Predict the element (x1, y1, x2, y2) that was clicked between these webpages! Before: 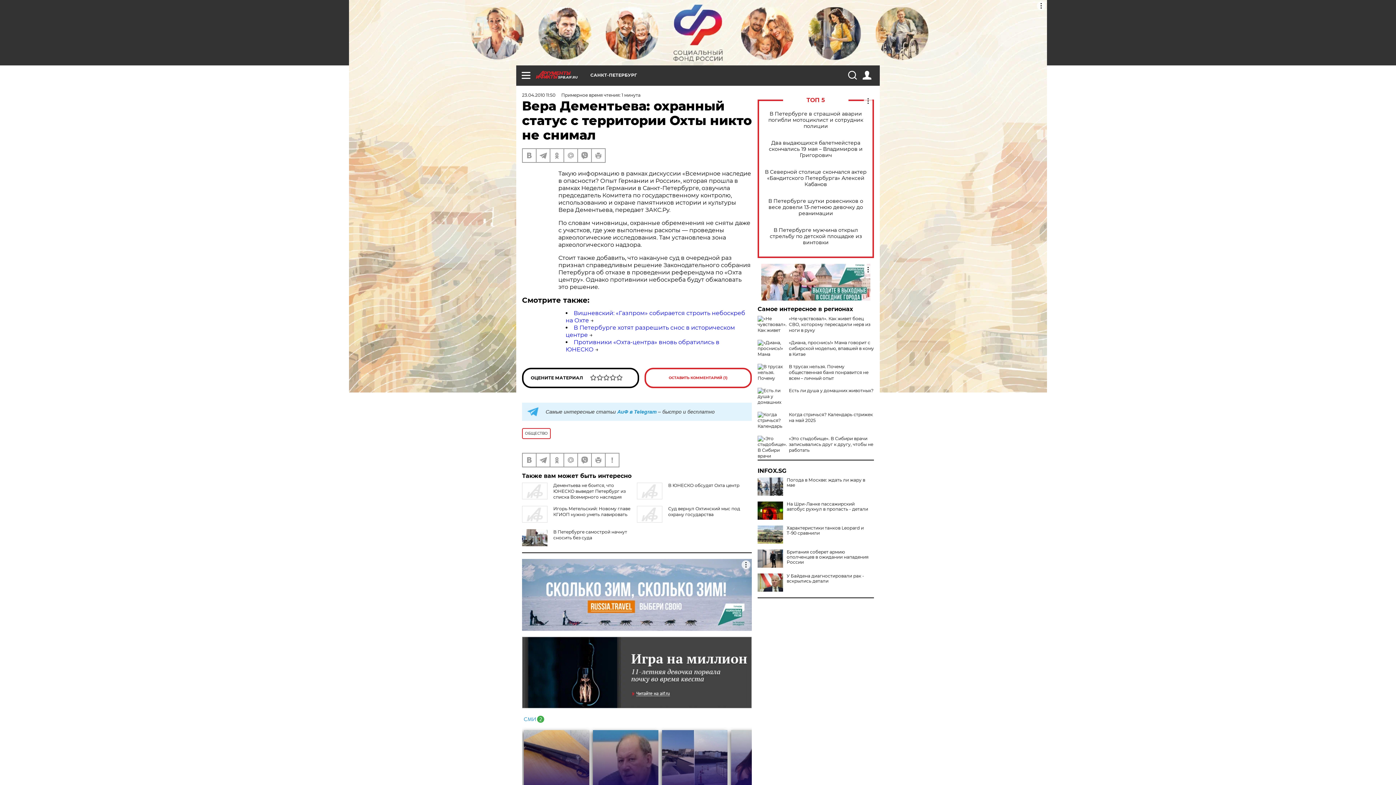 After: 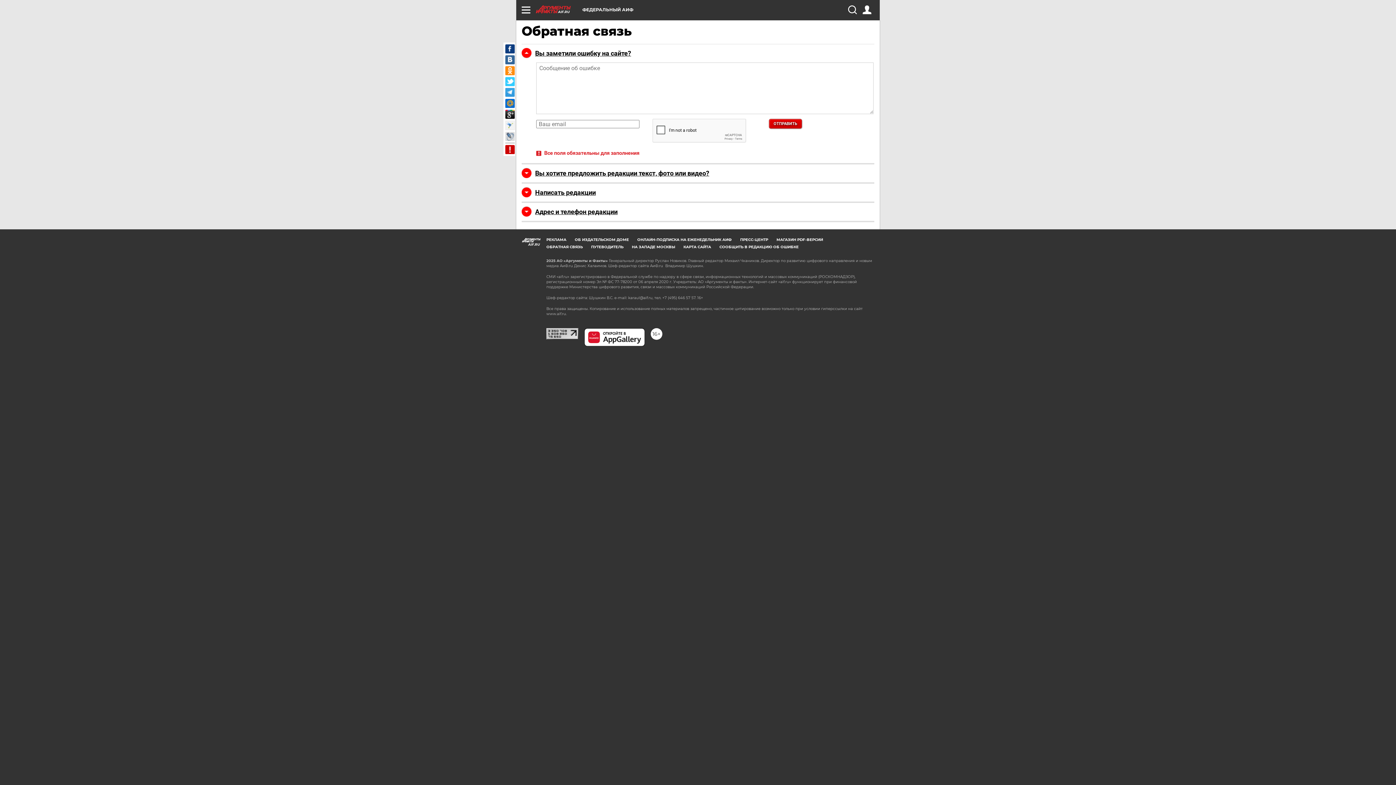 Action: bbox: (605, 453, 618, 466)